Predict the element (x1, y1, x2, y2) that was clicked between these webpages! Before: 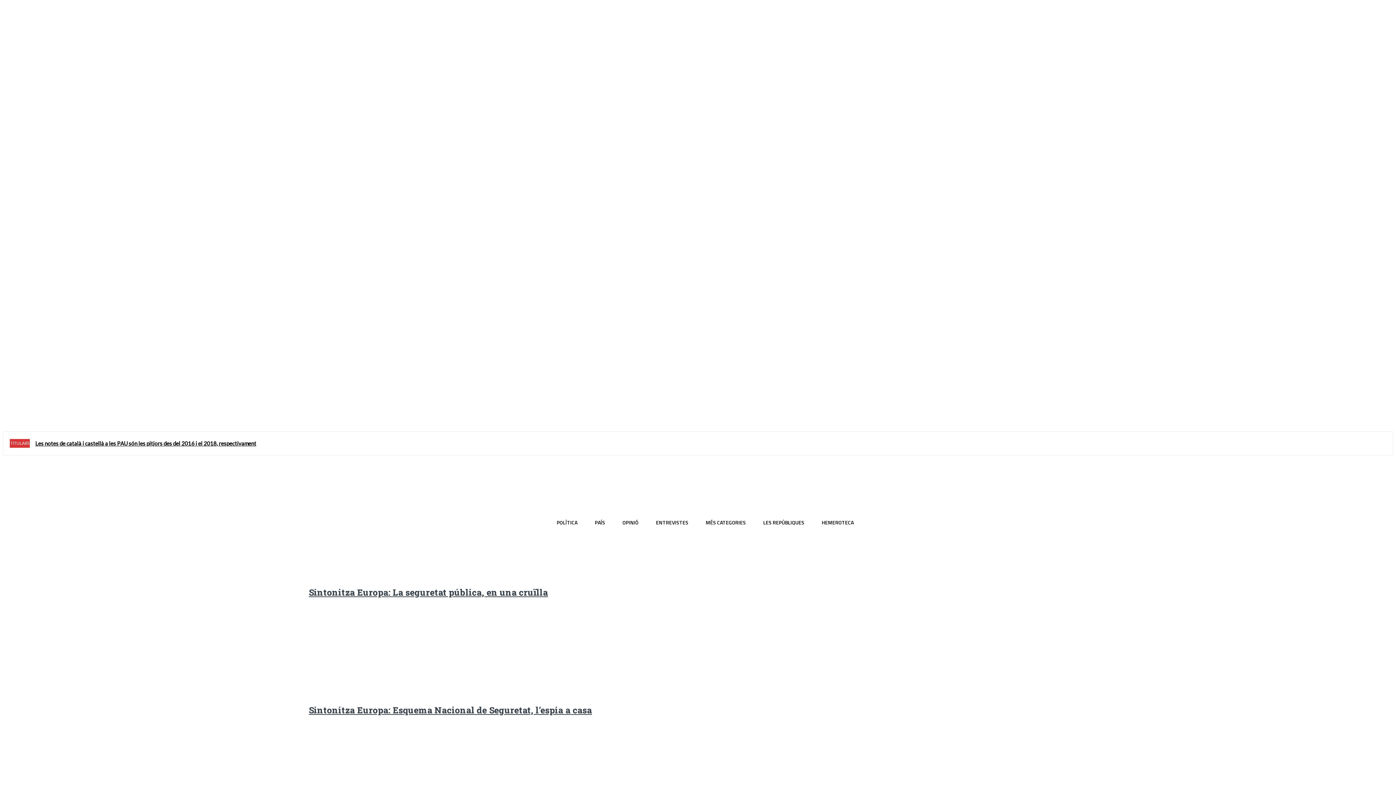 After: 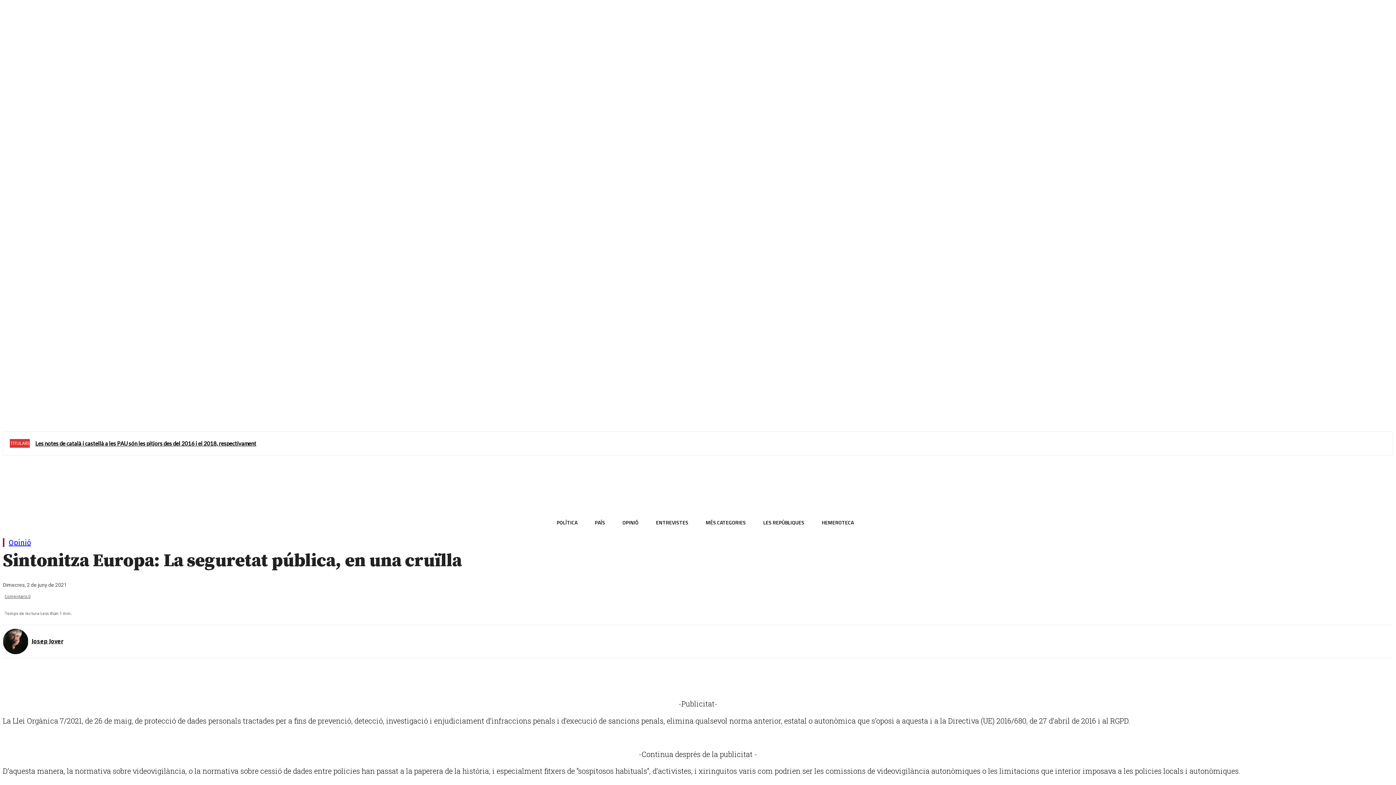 Action: bbox: (308, 586, 548, 598) label: Sintonitza Europa: La seguretat pública, en una cruïlla